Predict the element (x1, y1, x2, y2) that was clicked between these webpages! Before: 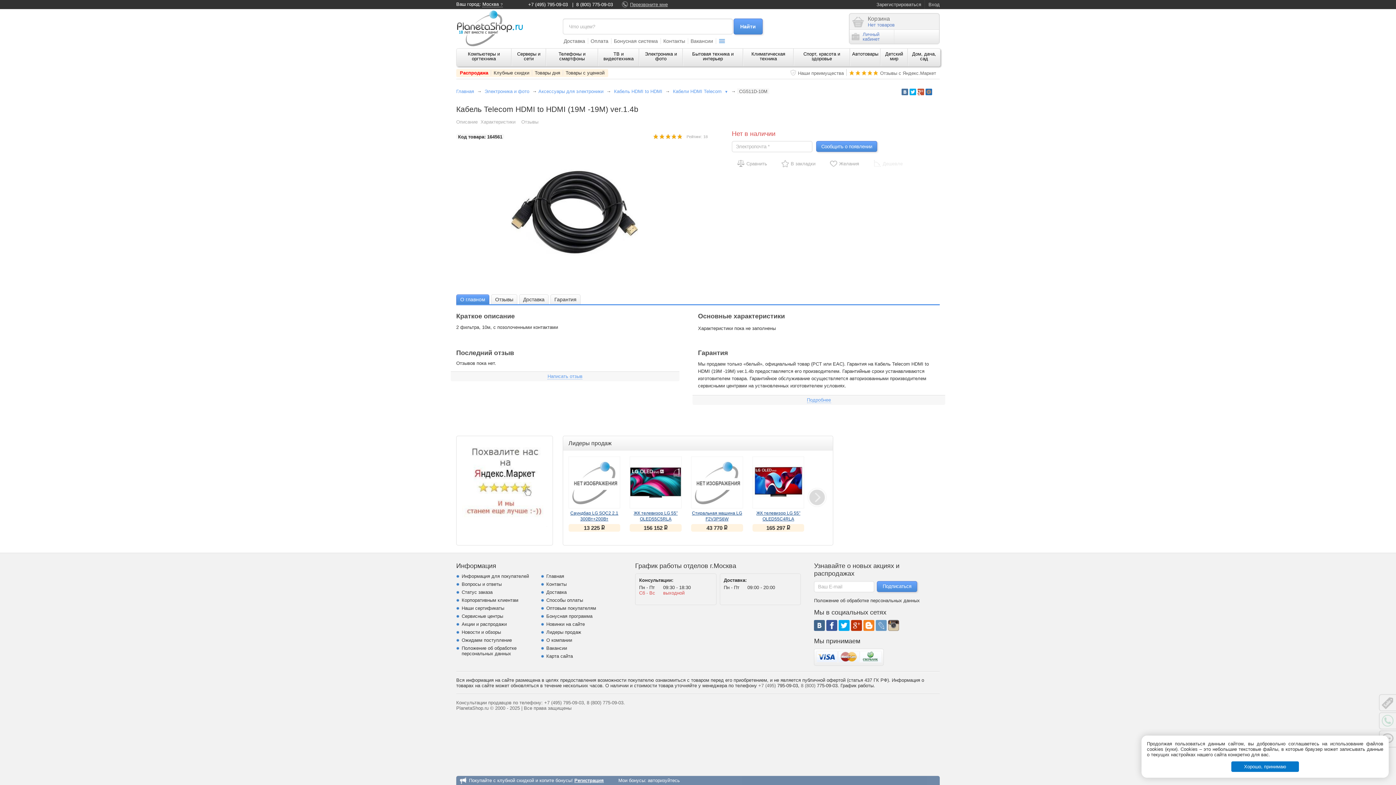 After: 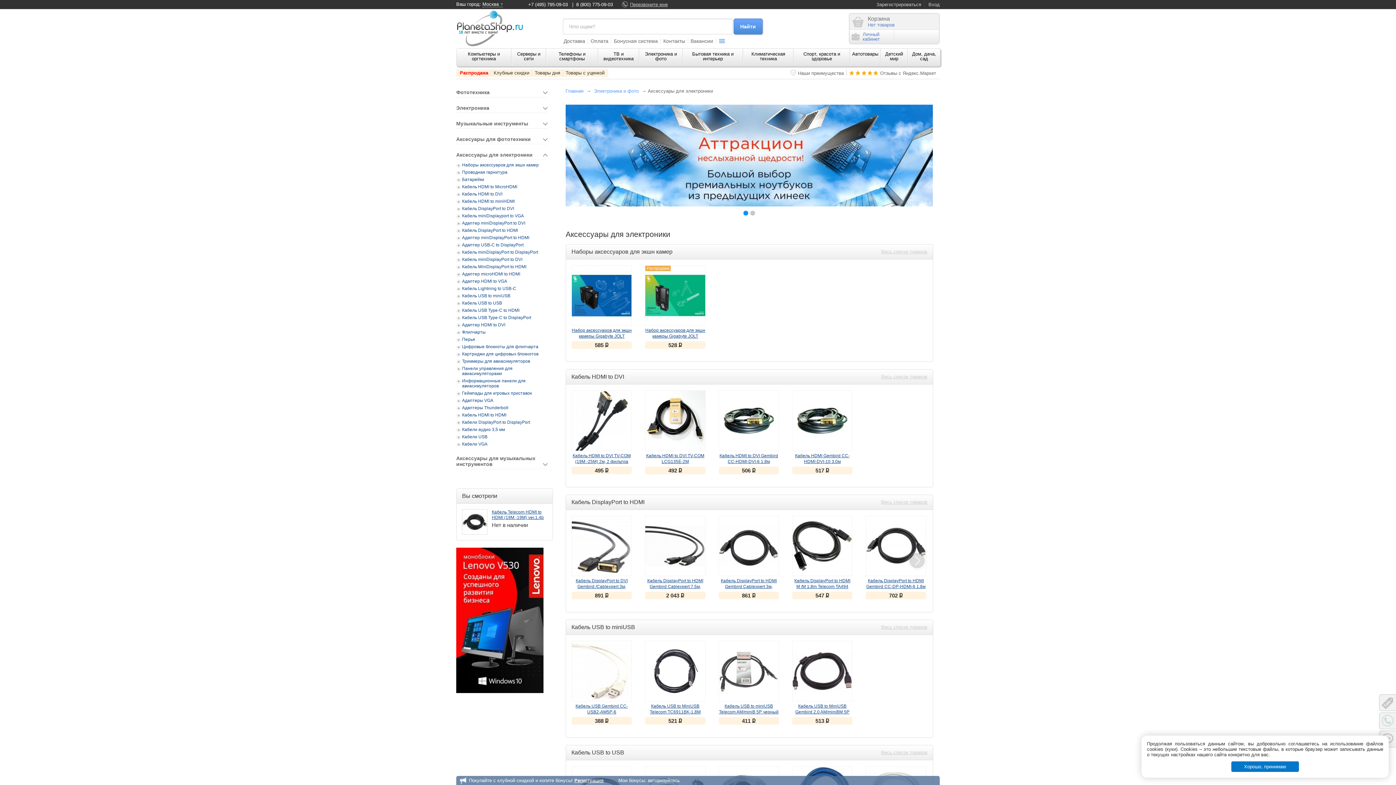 Action: label: Аксессуары для электроники bbox: (538, 88, 603, 96)